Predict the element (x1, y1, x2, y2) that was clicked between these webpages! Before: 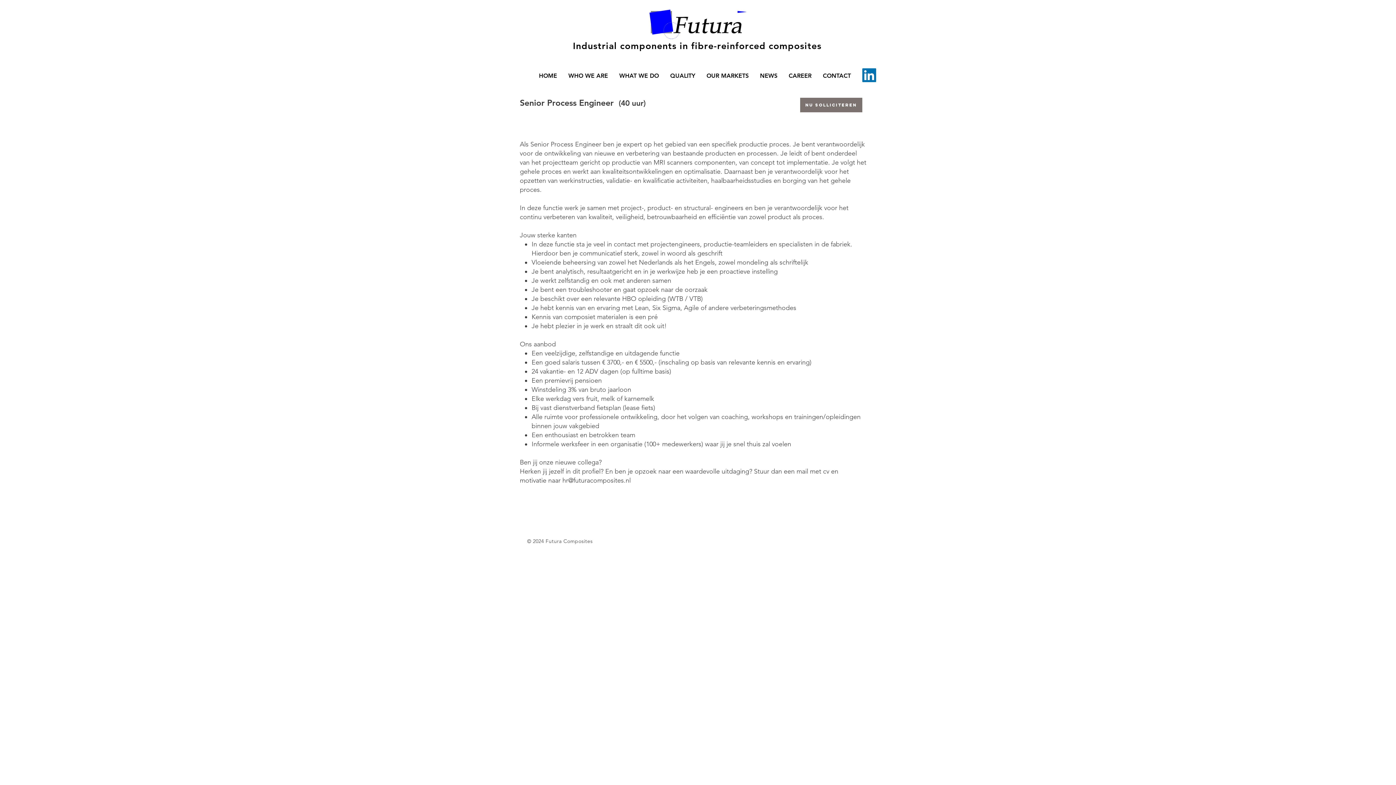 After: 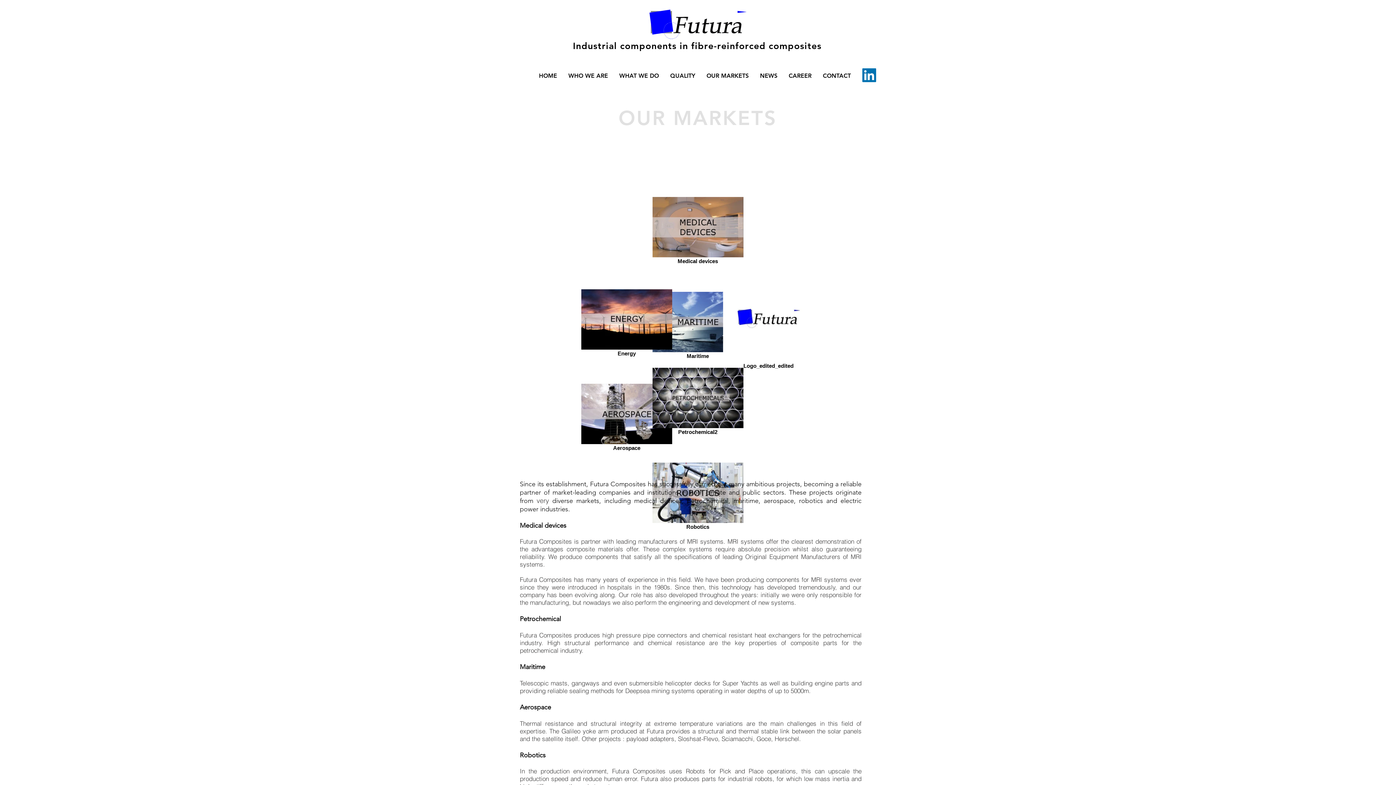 Action: label: OUR MARKETS bbox: (701, 69, 754, 82)